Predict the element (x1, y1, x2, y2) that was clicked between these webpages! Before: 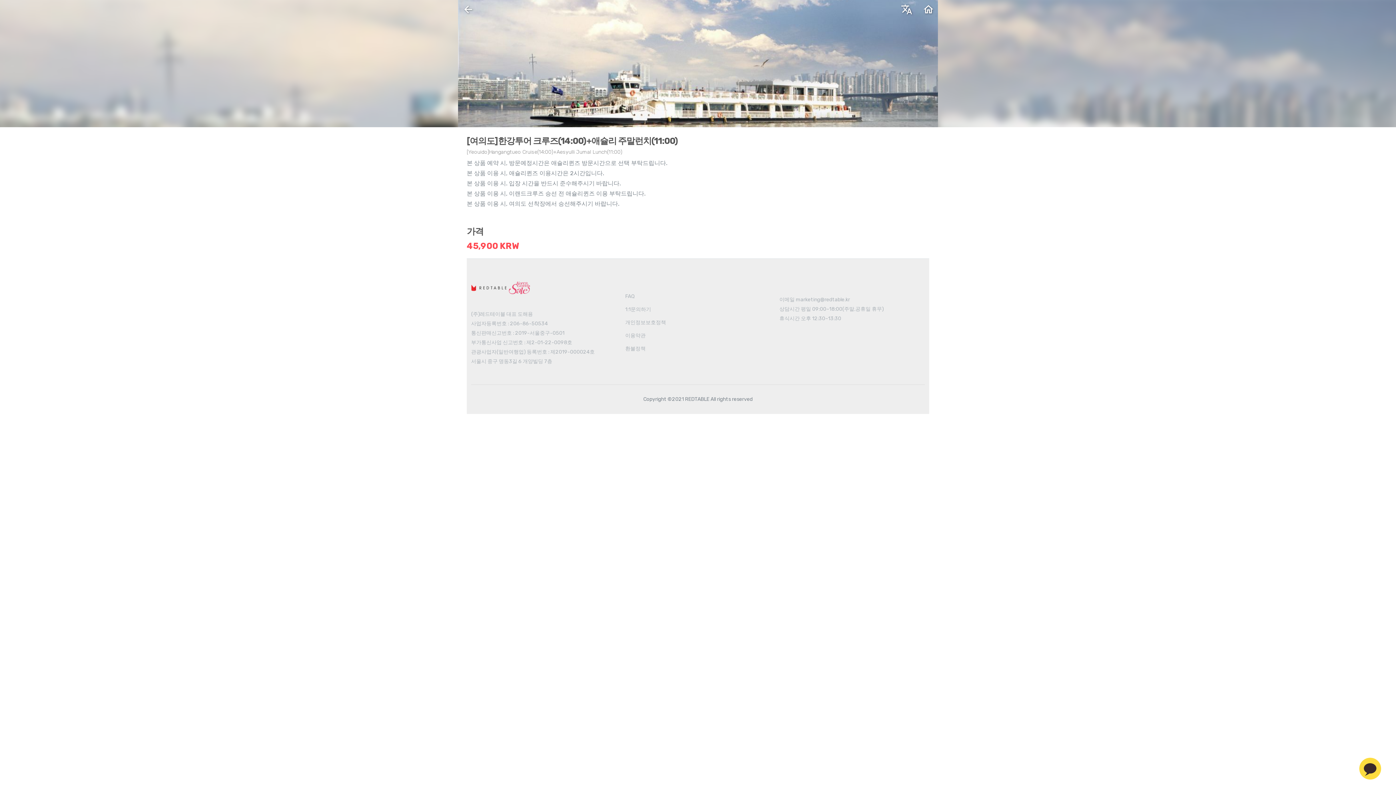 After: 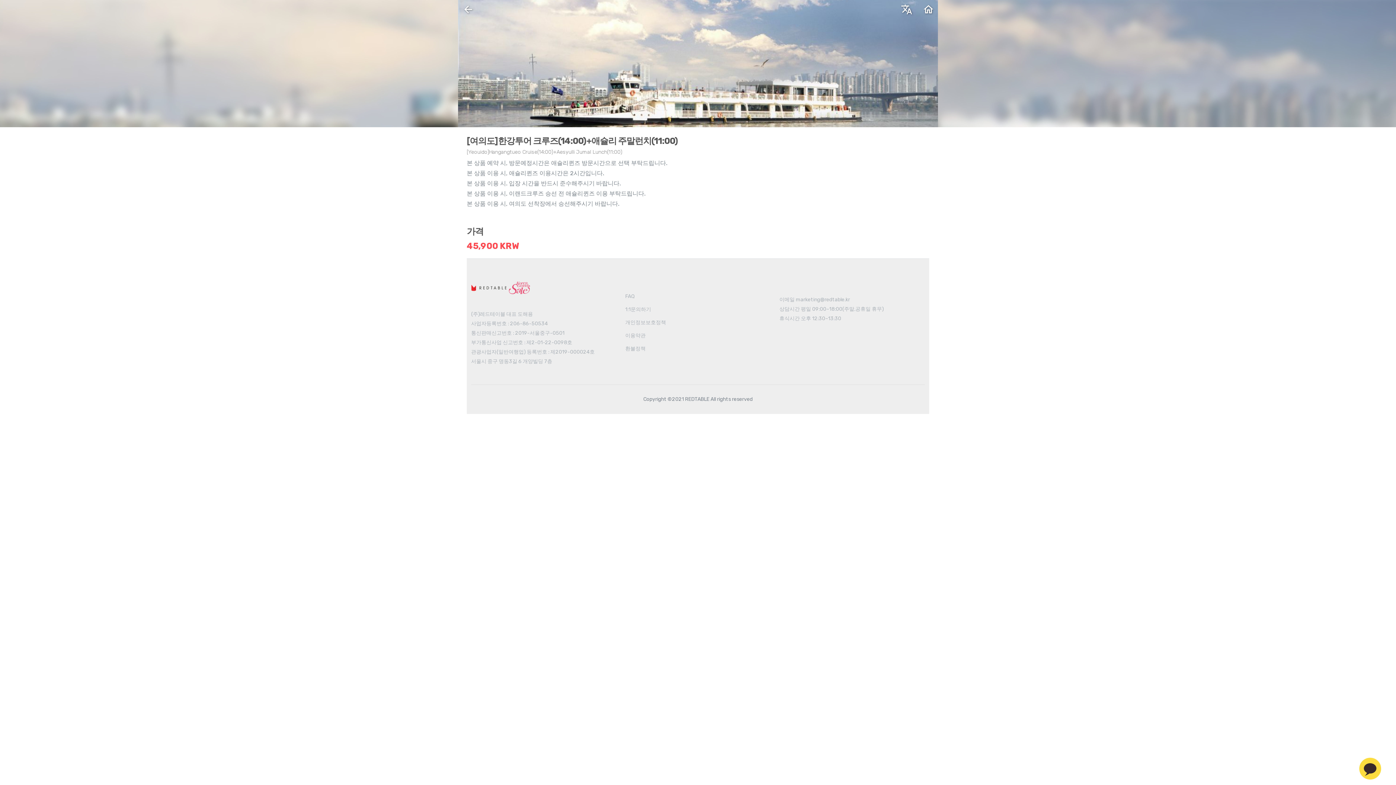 Action: bbox: (1359, 765, 1381, 772)